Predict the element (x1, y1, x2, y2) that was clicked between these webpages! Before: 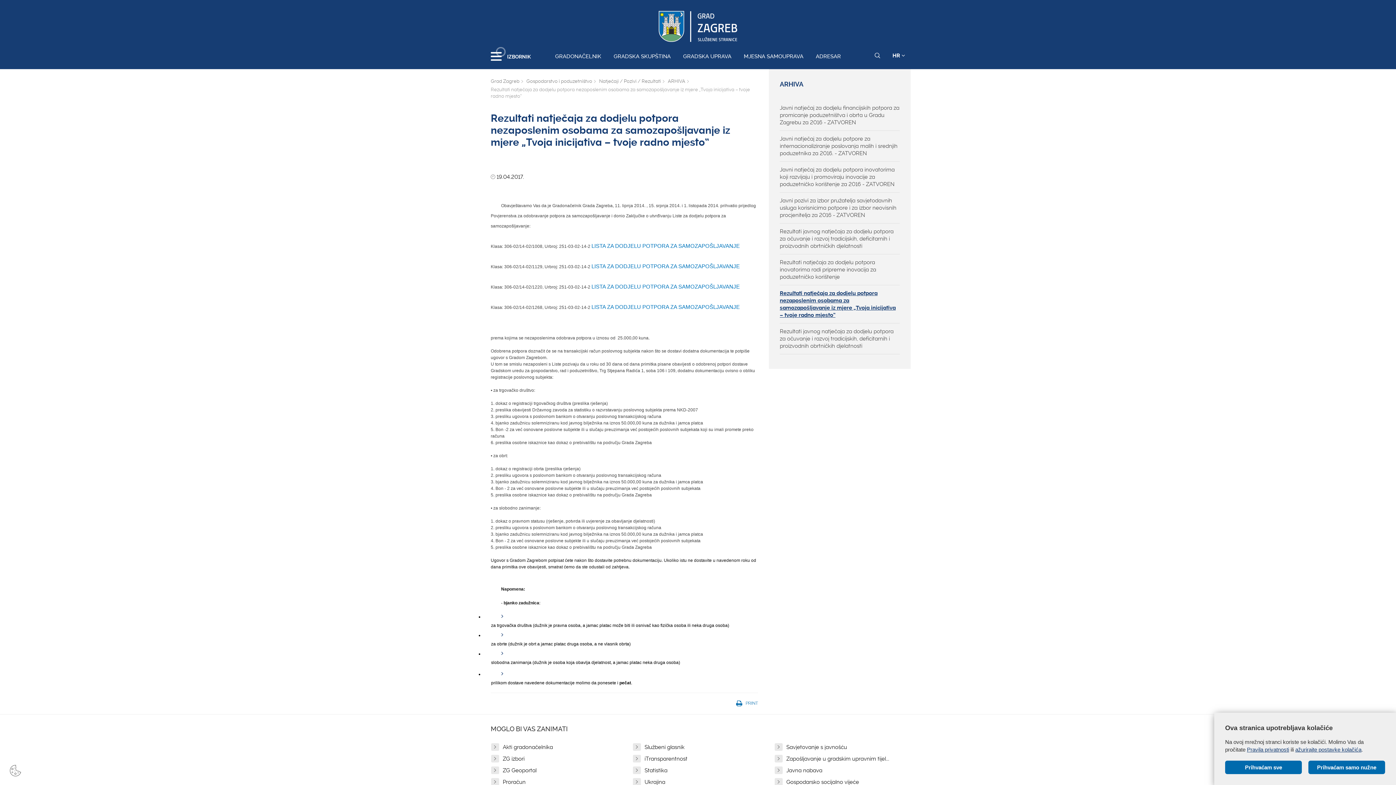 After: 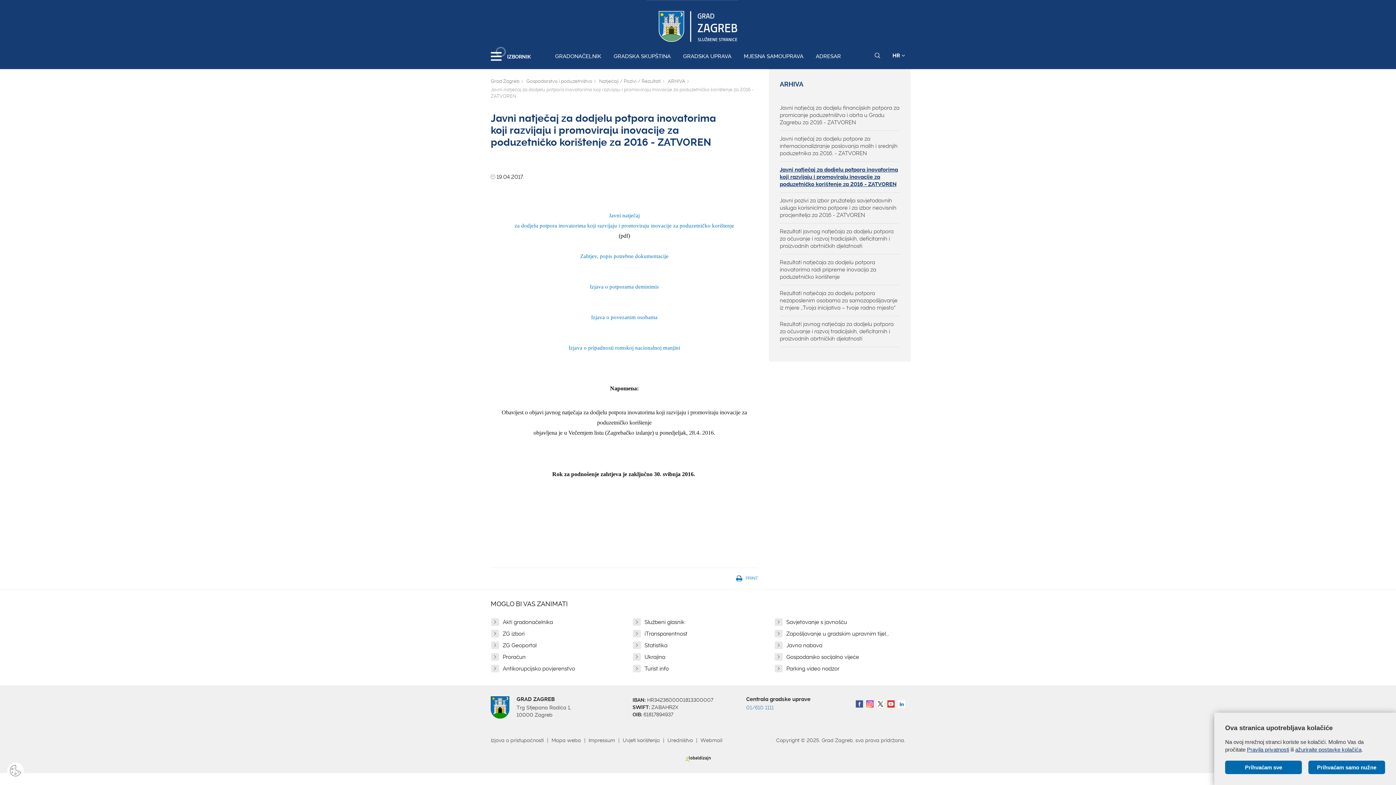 Action: bbox: (780, 166, 900, 188) label: Javni natječaj za dodjelu potpora inovatorima koji razvijaju i promoviraju inovacije za poduzetničko korištenje za 2016 - ZATVOREN